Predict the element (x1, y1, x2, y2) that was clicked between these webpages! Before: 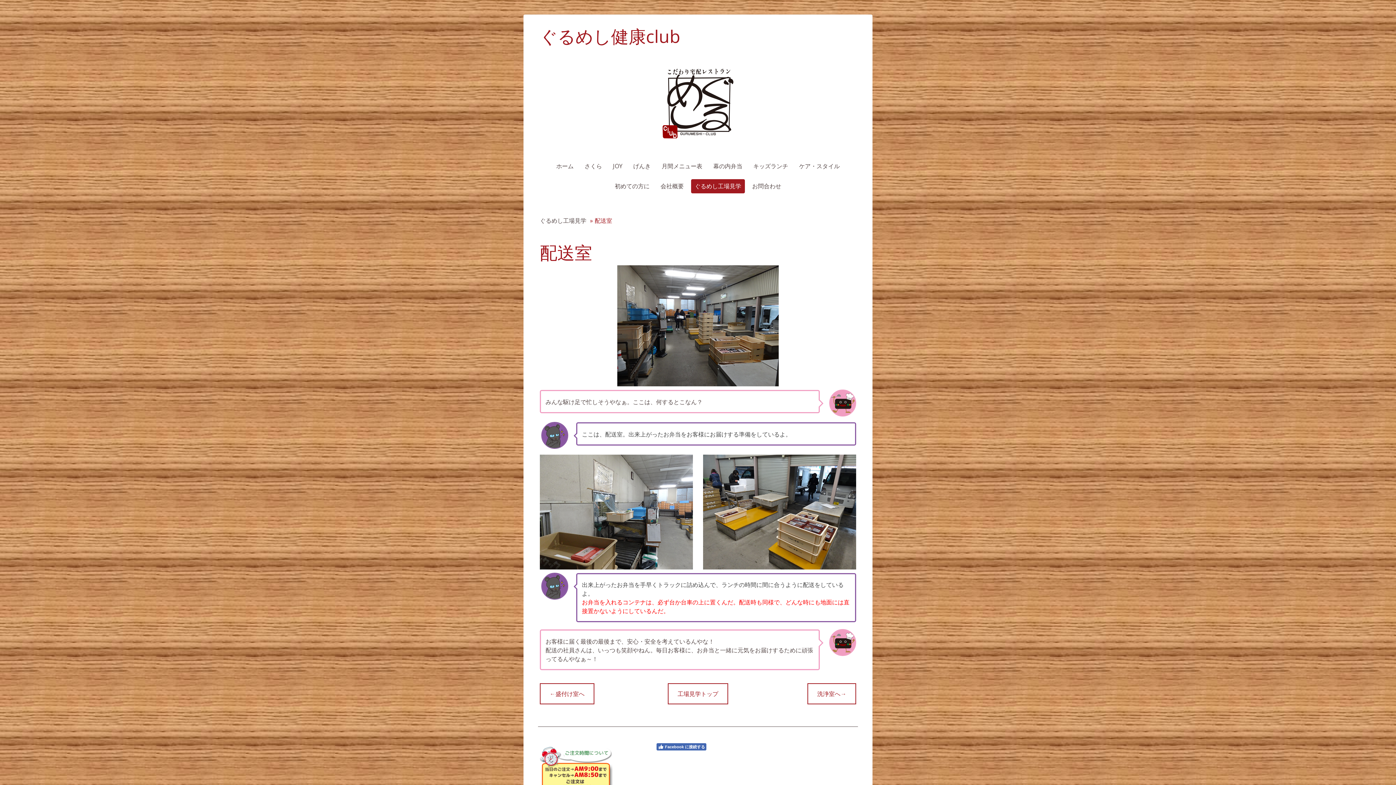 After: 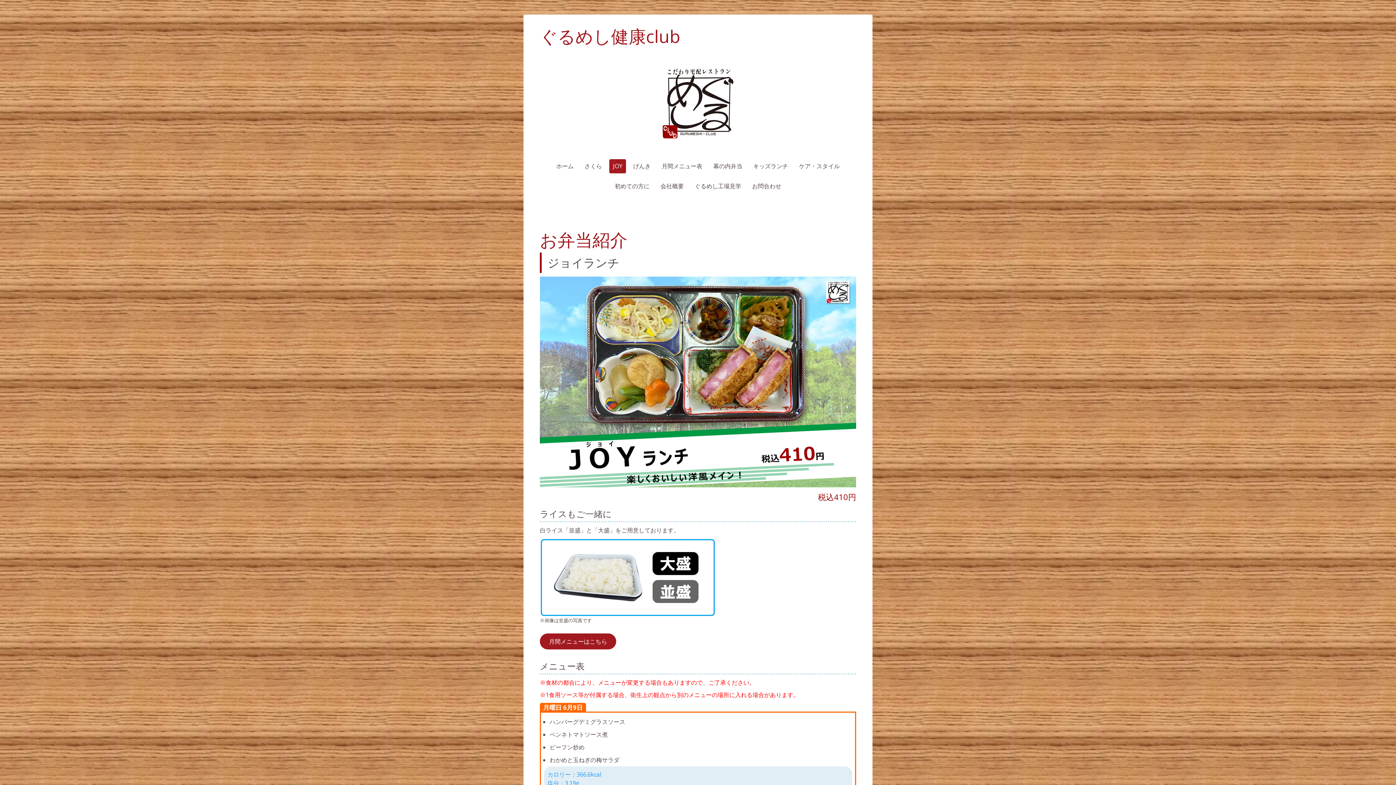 Action: bbox: (609, 159, 626, 173) label: JOY